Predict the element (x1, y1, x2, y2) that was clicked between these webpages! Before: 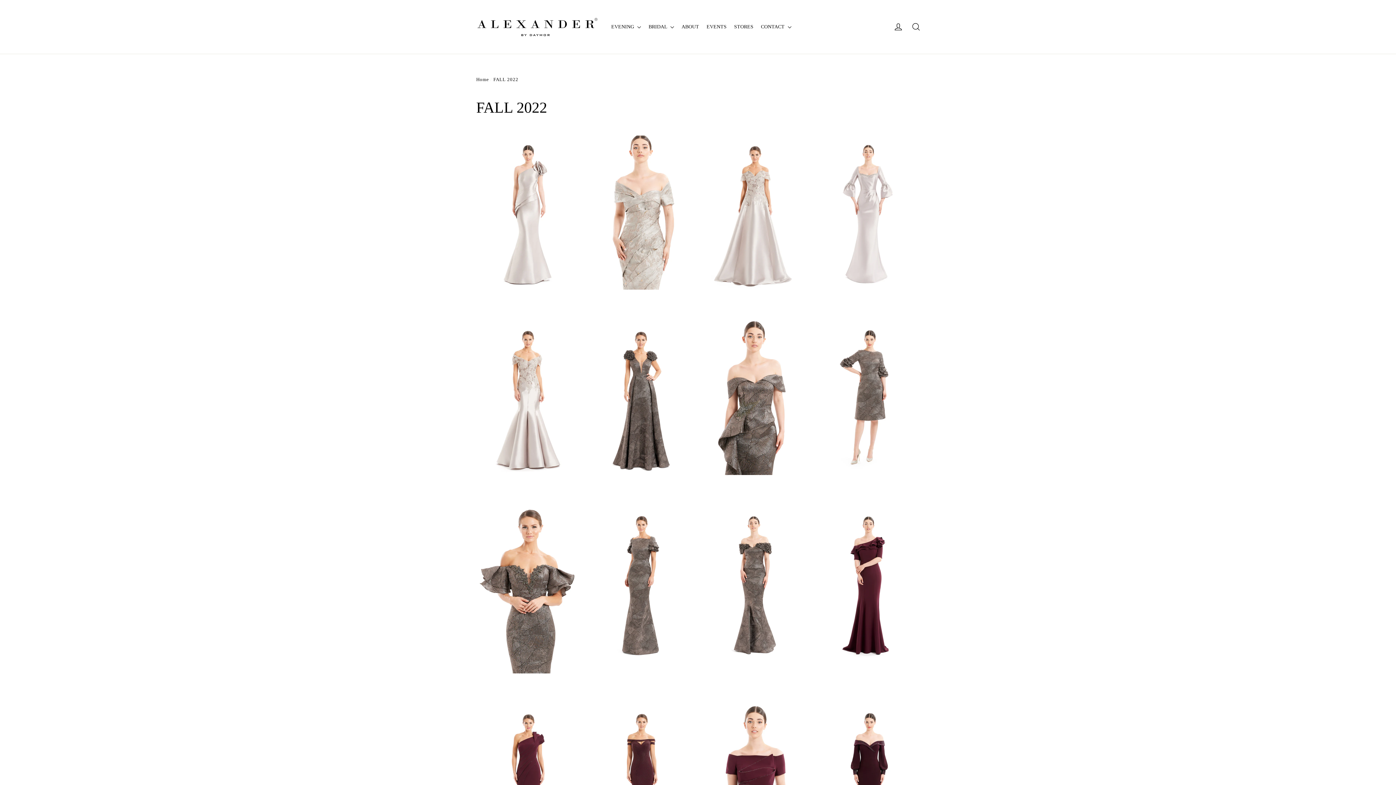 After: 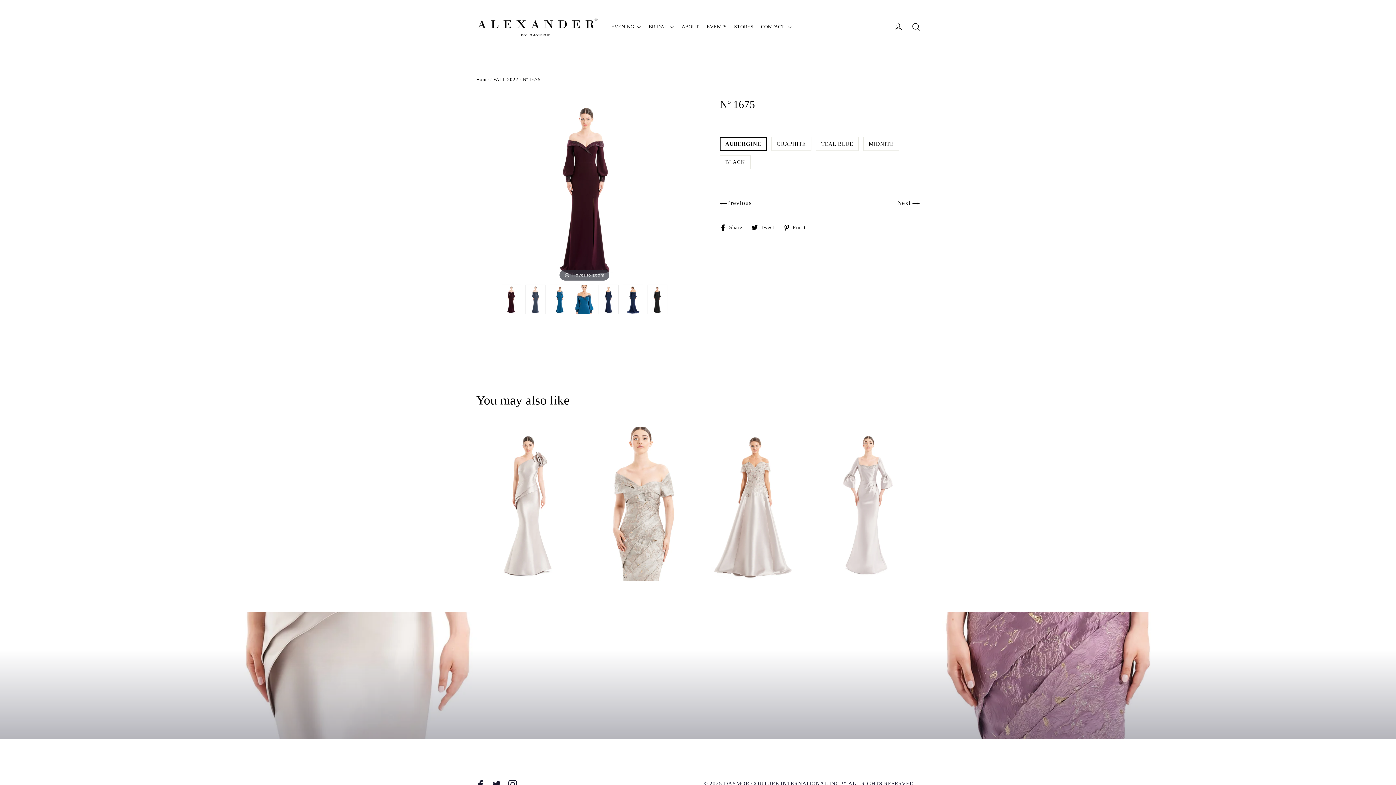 Action: bbox: (817, 705, 920, 865)